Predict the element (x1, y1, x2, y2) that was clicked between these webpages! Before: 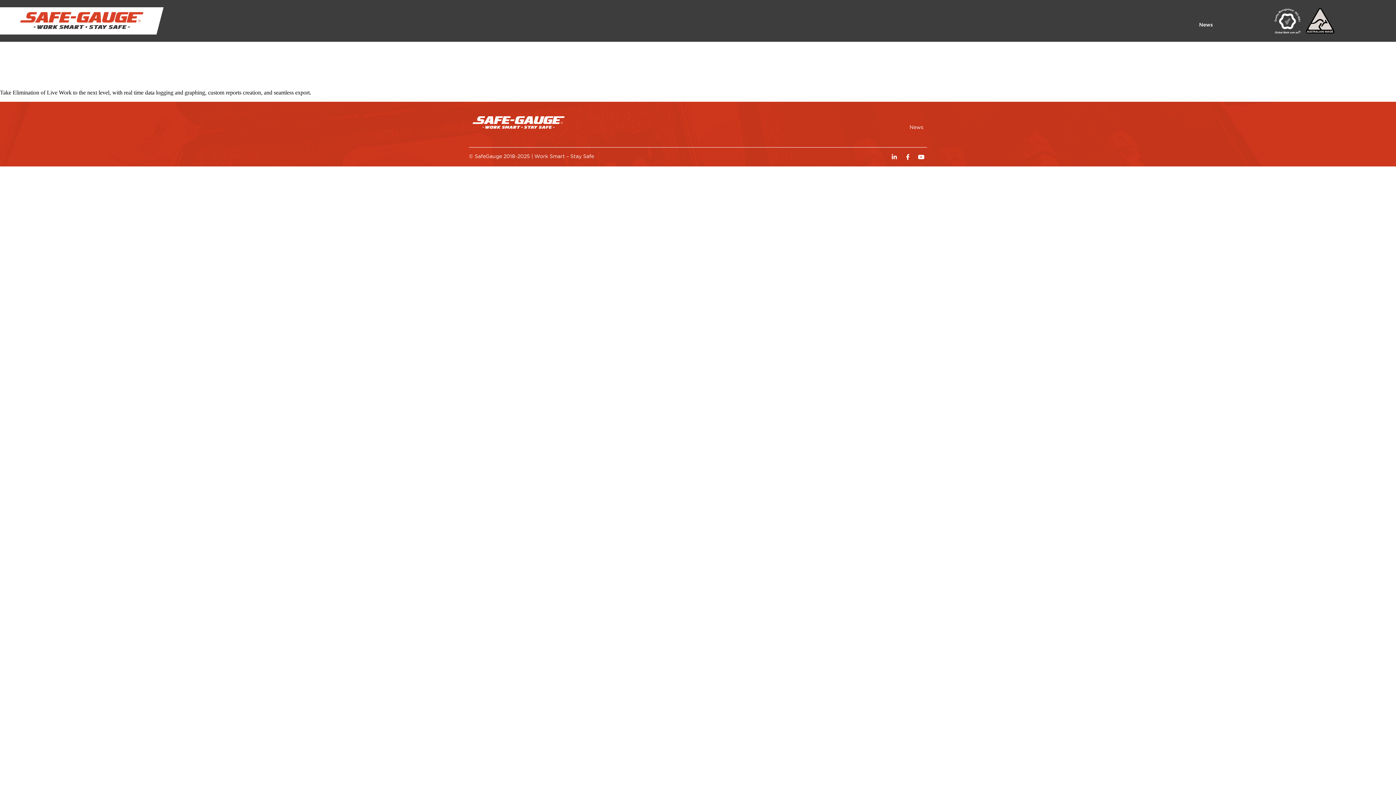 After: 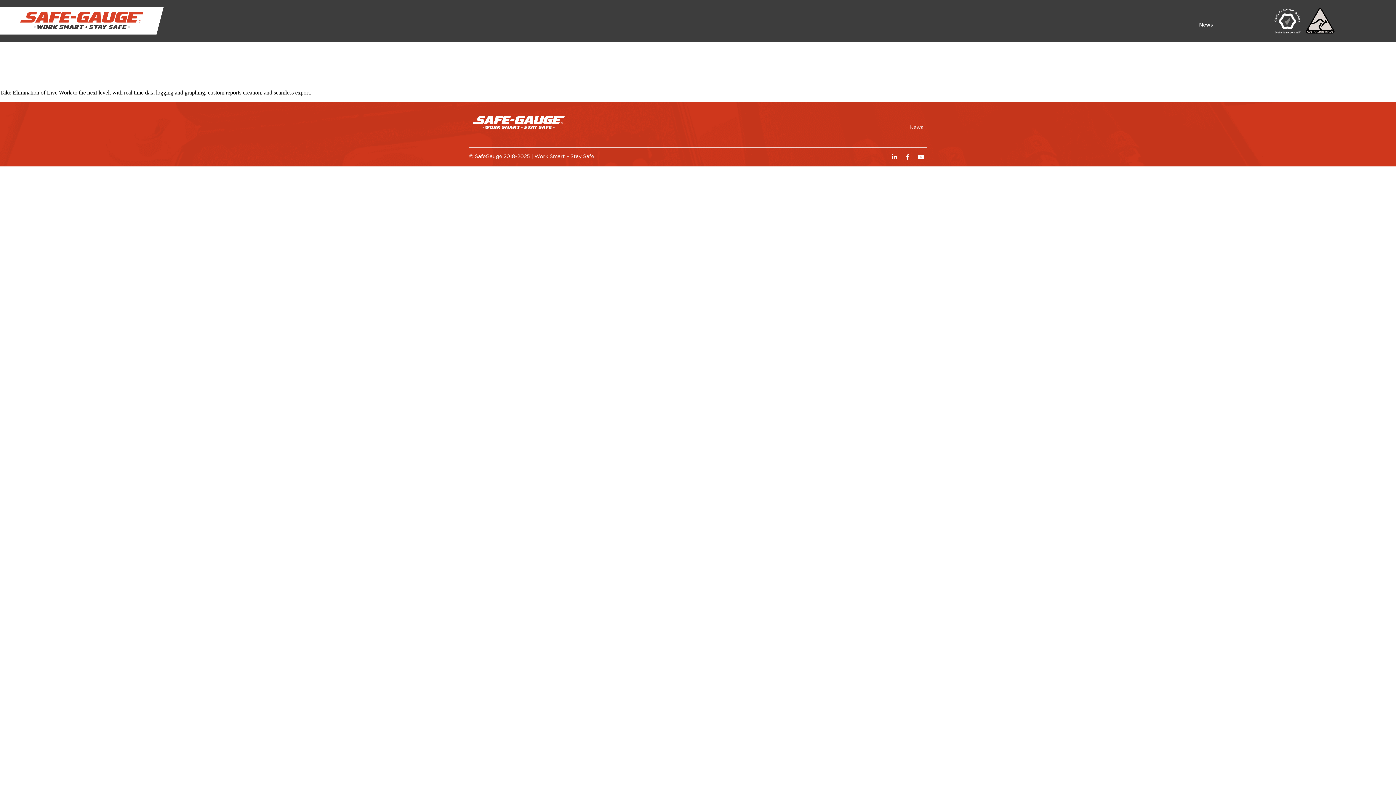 Action: bbox: (902, 151, 913, 162)